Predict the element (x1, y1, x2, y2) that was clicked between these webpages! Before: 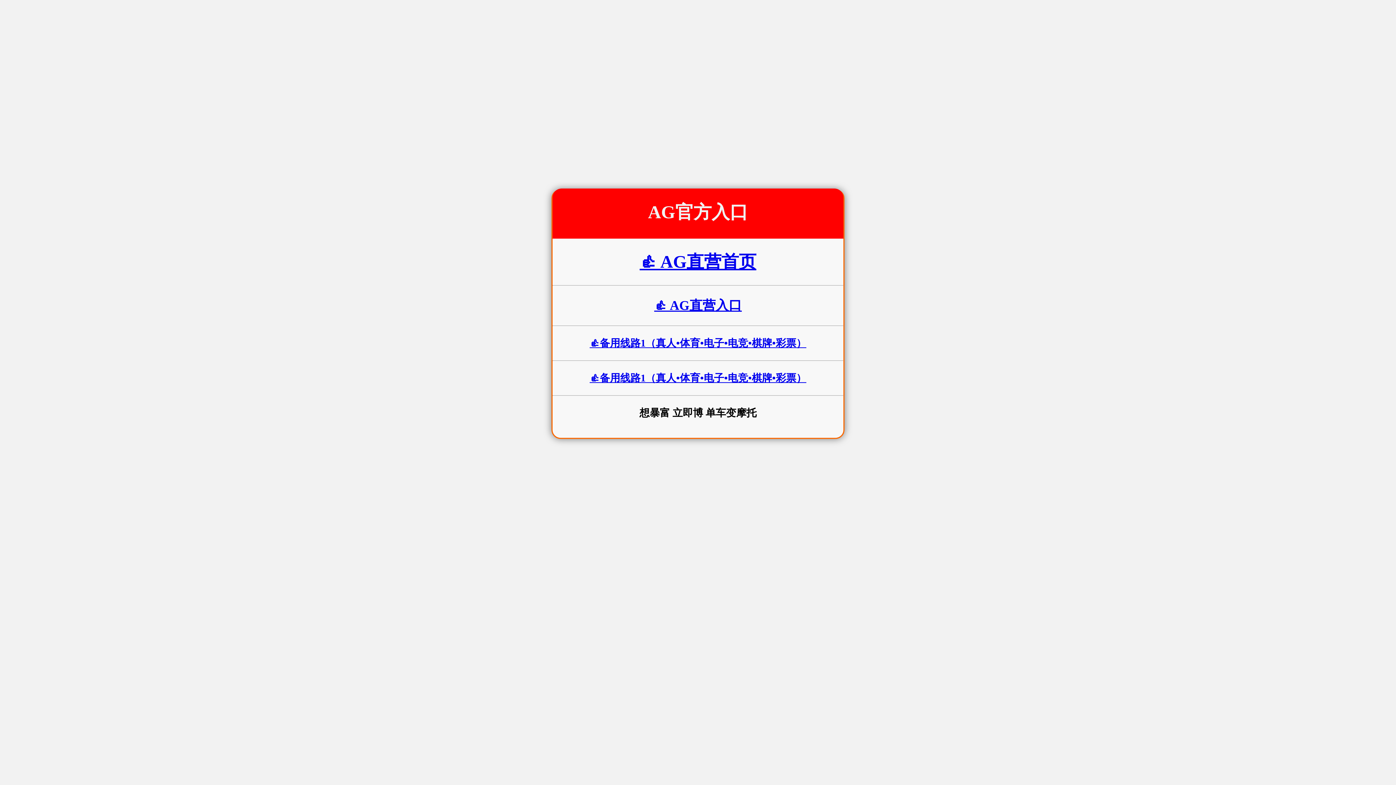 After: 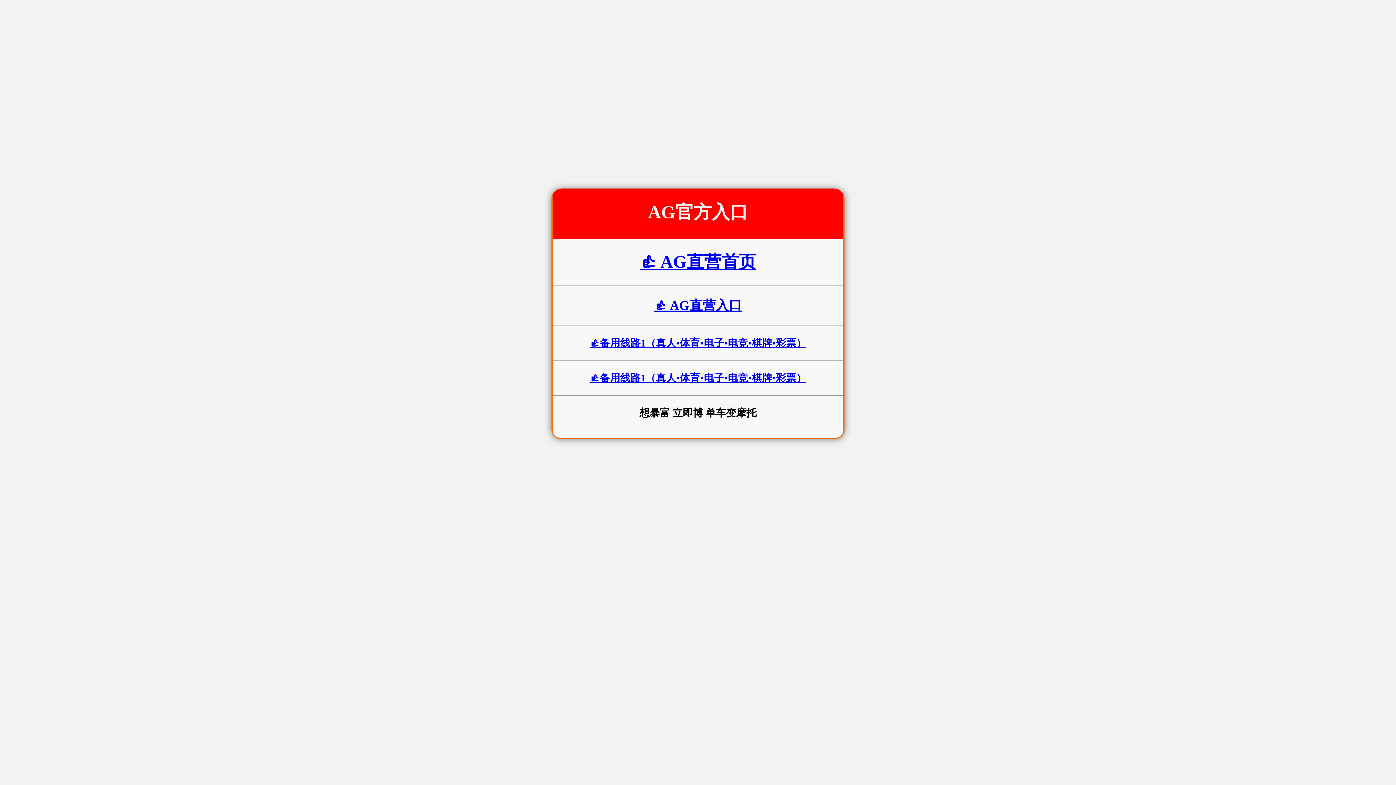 Action: label: 👍 AG直营首页 bbox: (639, 252, 756, 271)